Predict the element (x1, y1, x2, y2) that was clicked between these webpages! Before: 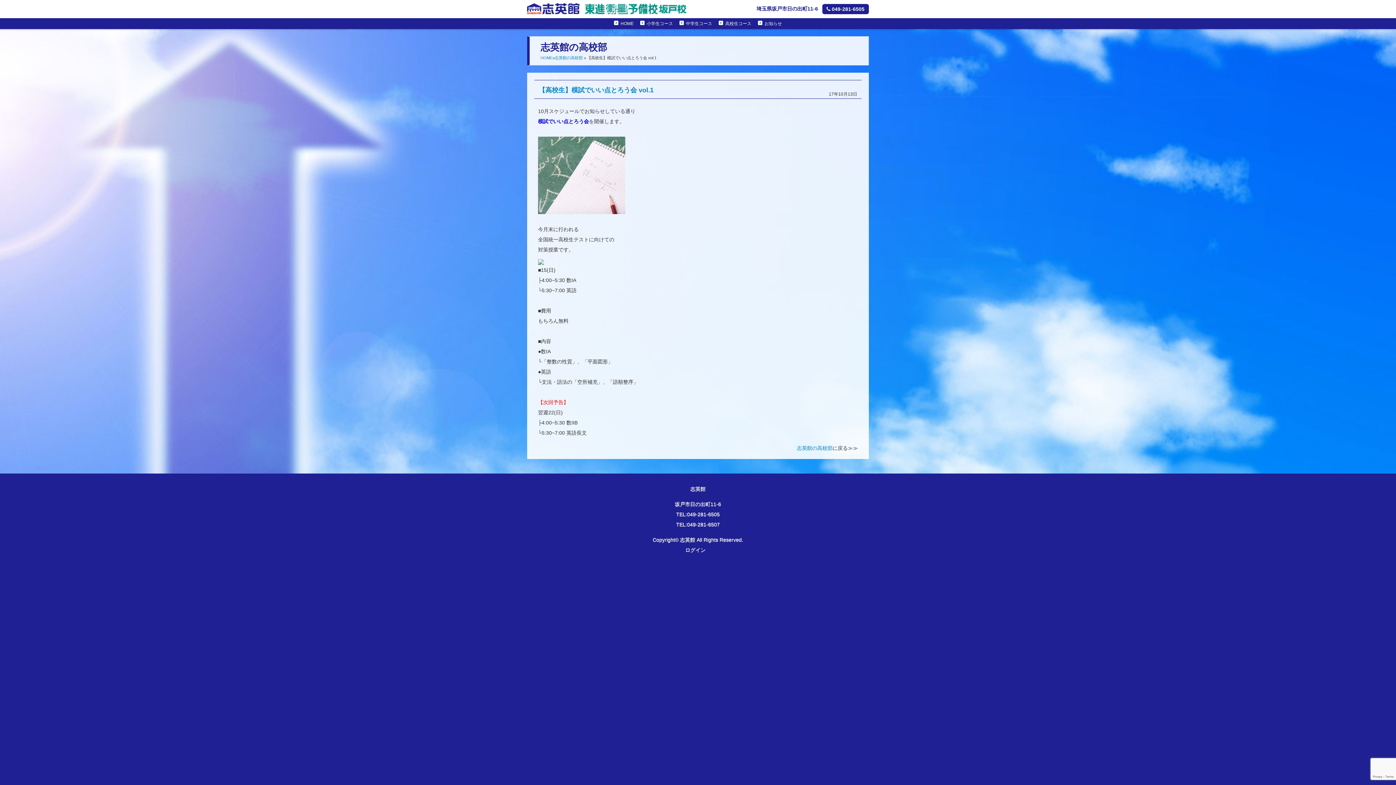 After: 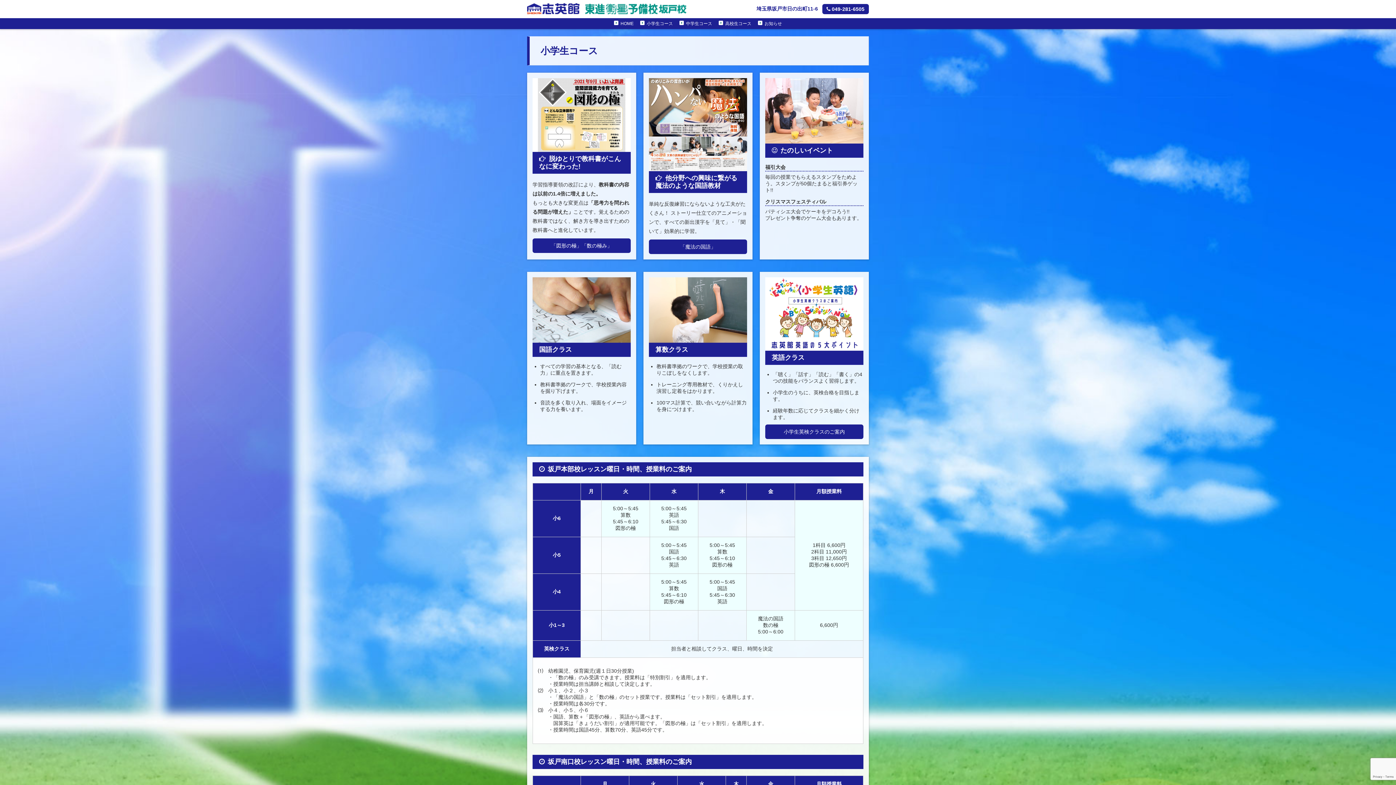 Action: label: 小学生コース bbox: (646, 18, 673, 29)